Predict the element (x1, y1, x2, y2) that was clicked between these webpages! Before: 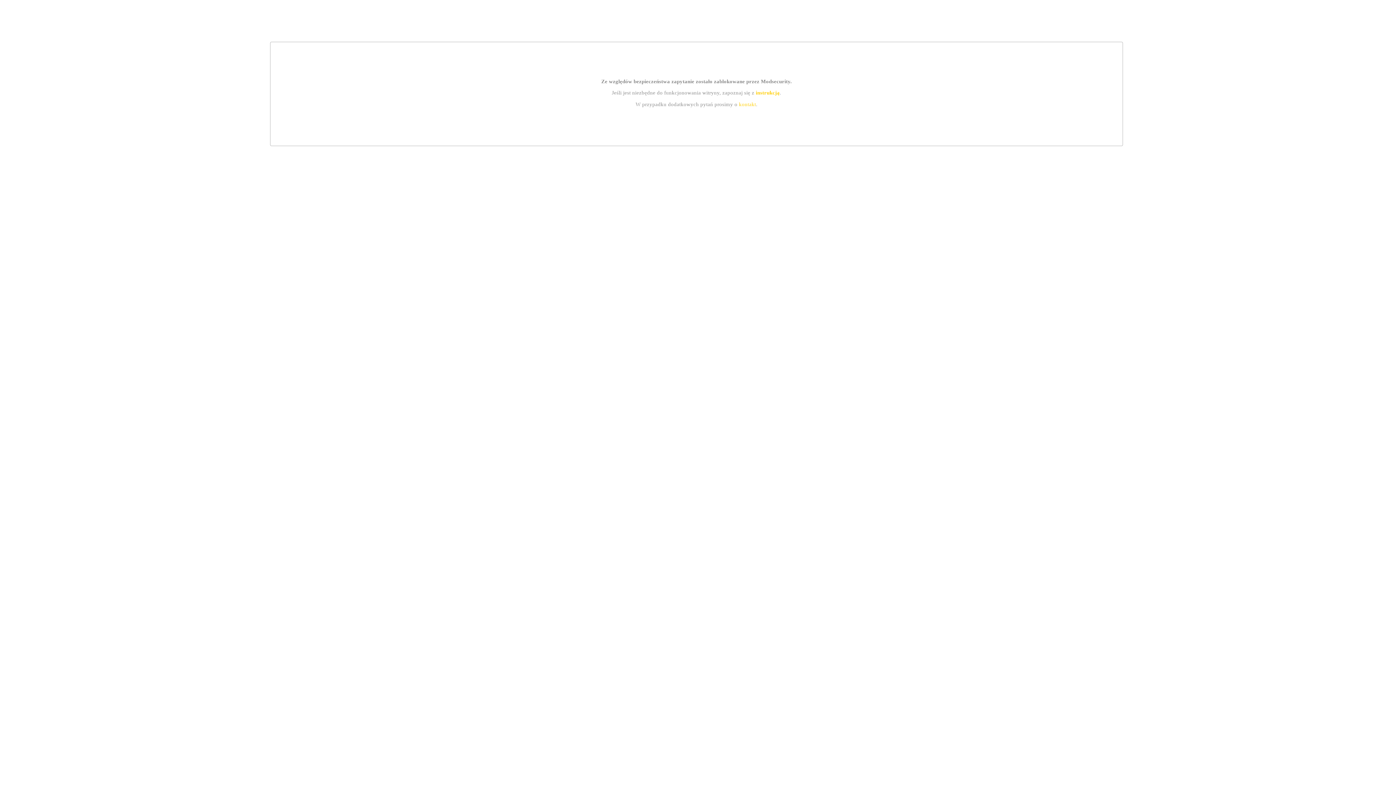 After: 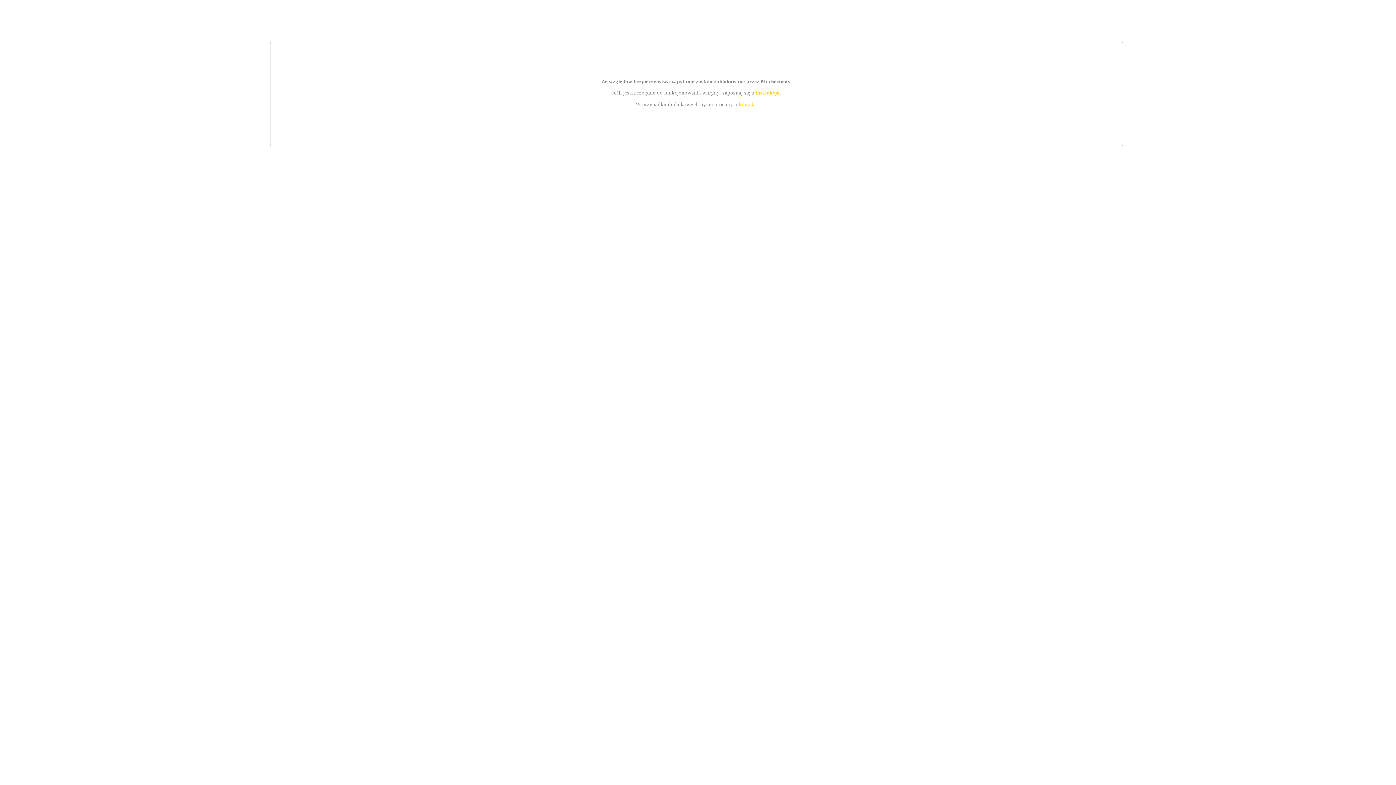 Action: bbox: (755, 89, 779, 95) label: instrukcją